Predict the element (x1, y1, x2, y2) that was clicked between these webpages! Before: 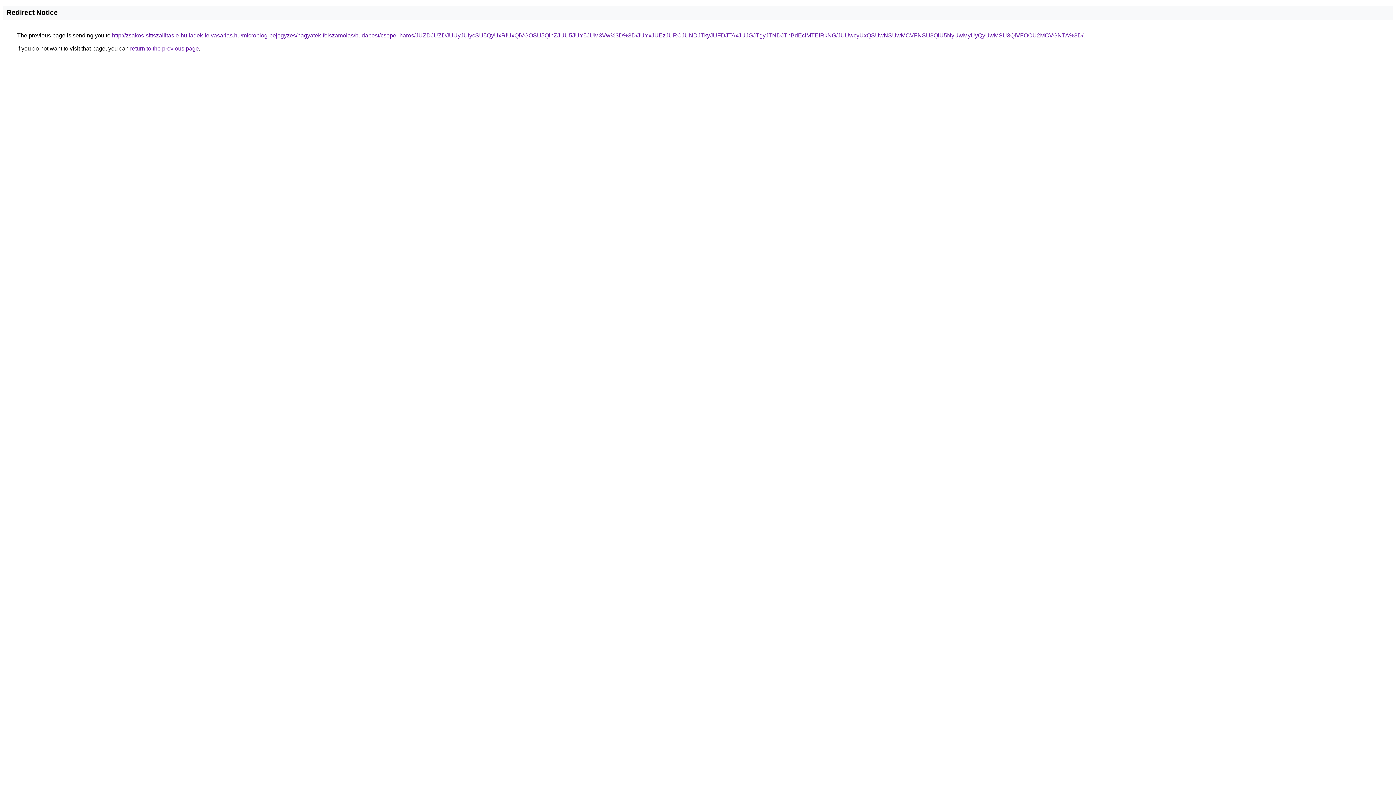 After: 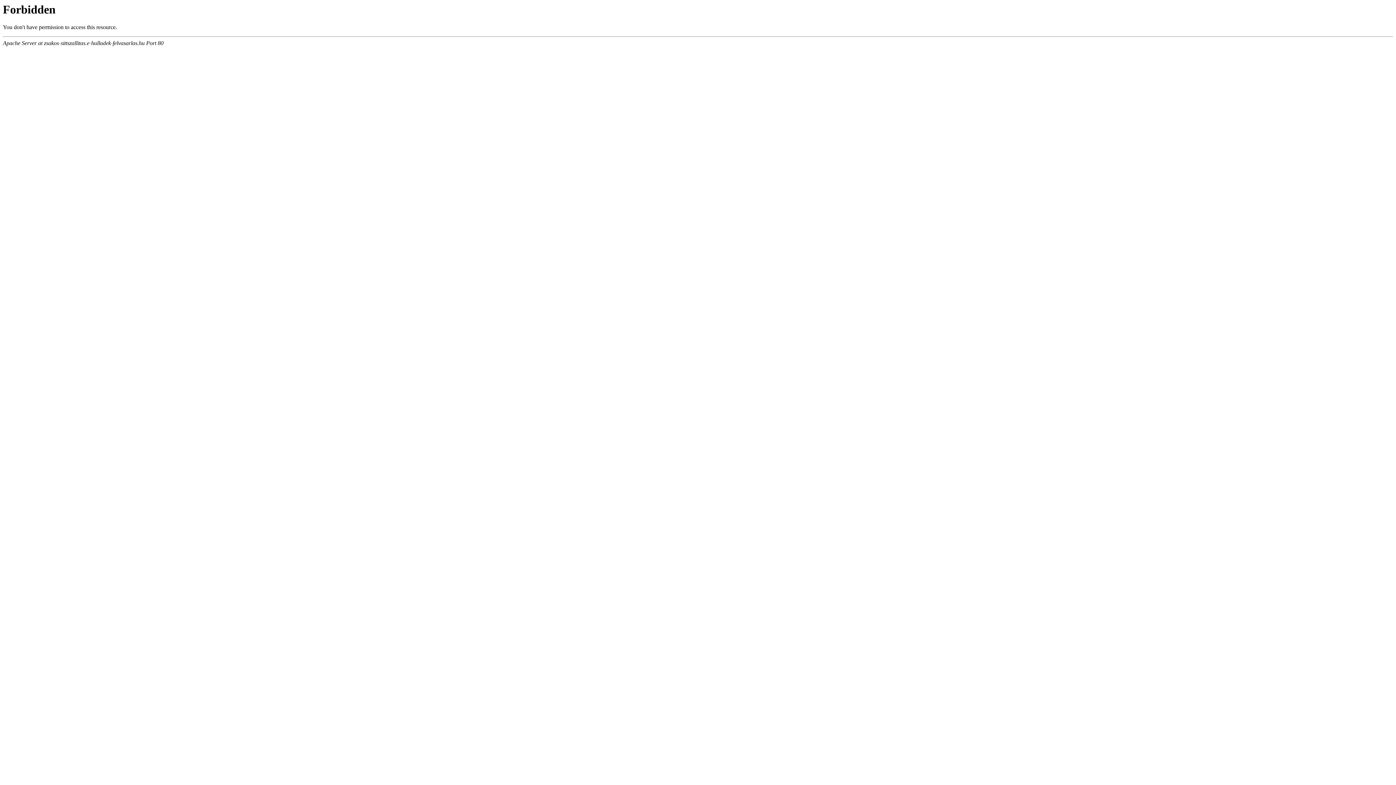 Action: bbox: (112, 32, 1083, 38) label: http://zsakos-sittszallitas.e-hulladek-felvasarlas.hu/microblog-bejegyzes/hagyatek-felszamolas/budapest/csepel-haros/JUZDJUZDJUUyJUIycSU5QyUxRiUxQiVGOSU5QlhZJUU5JUY5JUM3Vw%3D%3D/JUYxJUEzJURCJUNDJTkyJUFDJTAxJUJGJTgyJTNDJThBdEclMTElRkNG/JUUwcyUxQSUwNSUwMCVFNSU3QiU5NyUwMyUyQyUwMSU3QiVFOCU2MCVGNTA%3D/